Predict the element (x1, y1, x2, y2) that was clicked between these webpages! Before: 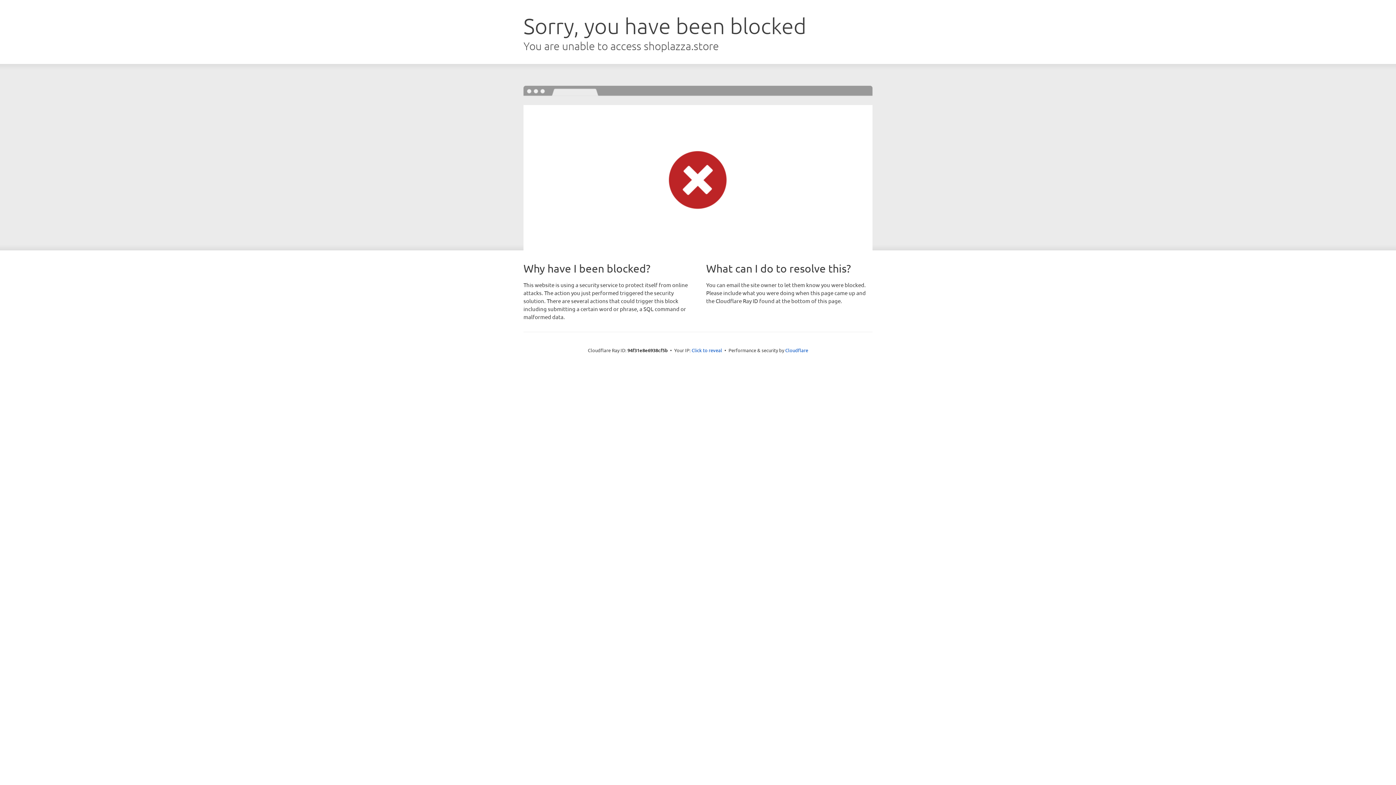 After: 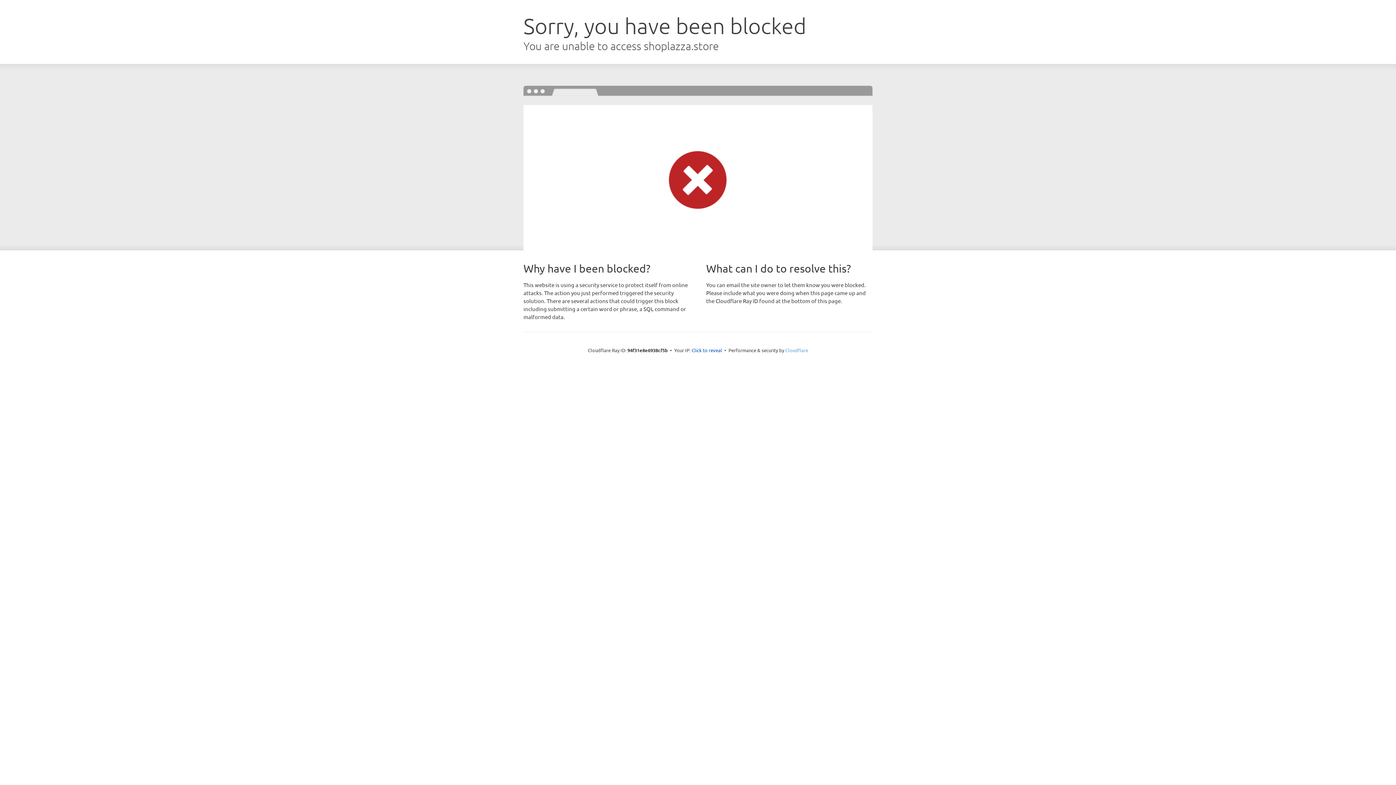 Action: label: Cloudflare bbox: (785, 347, 808, 353)